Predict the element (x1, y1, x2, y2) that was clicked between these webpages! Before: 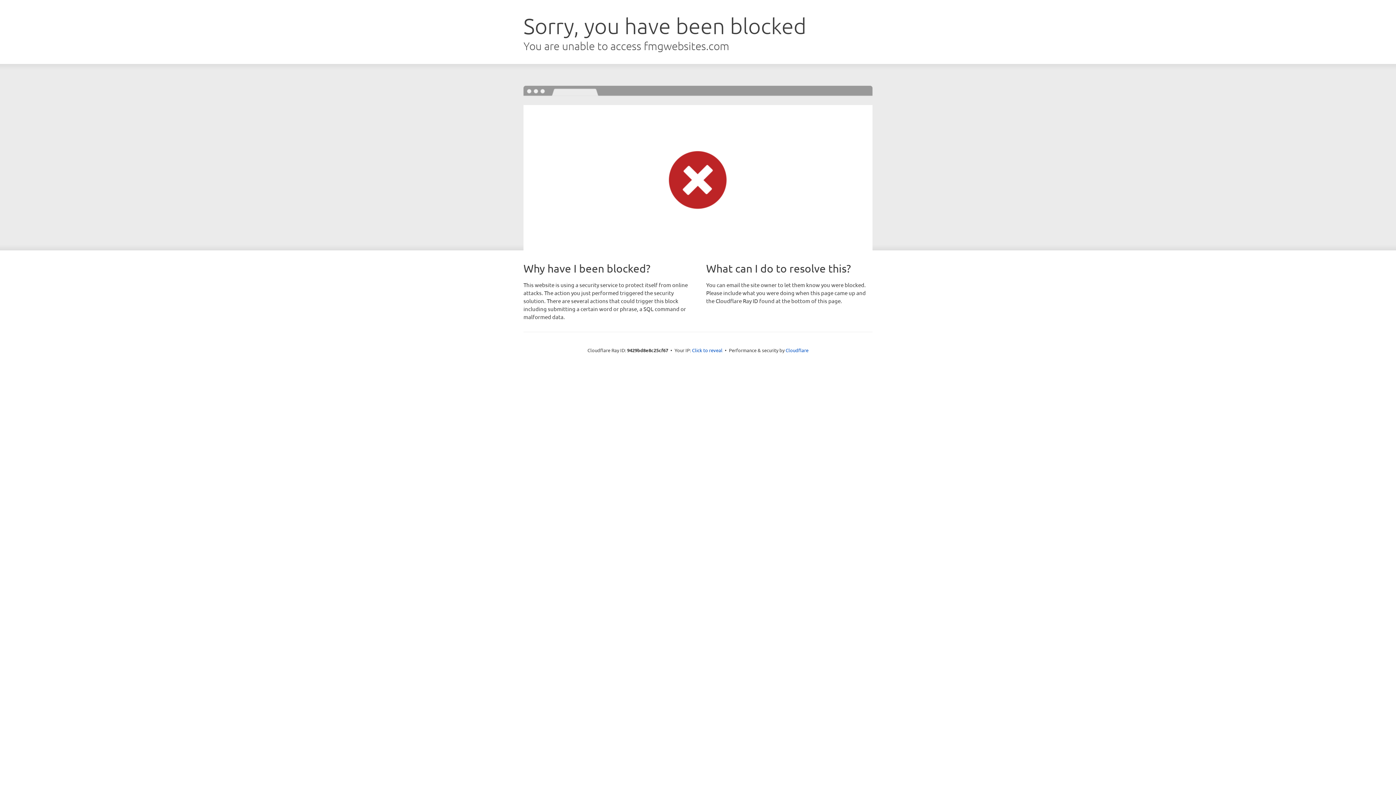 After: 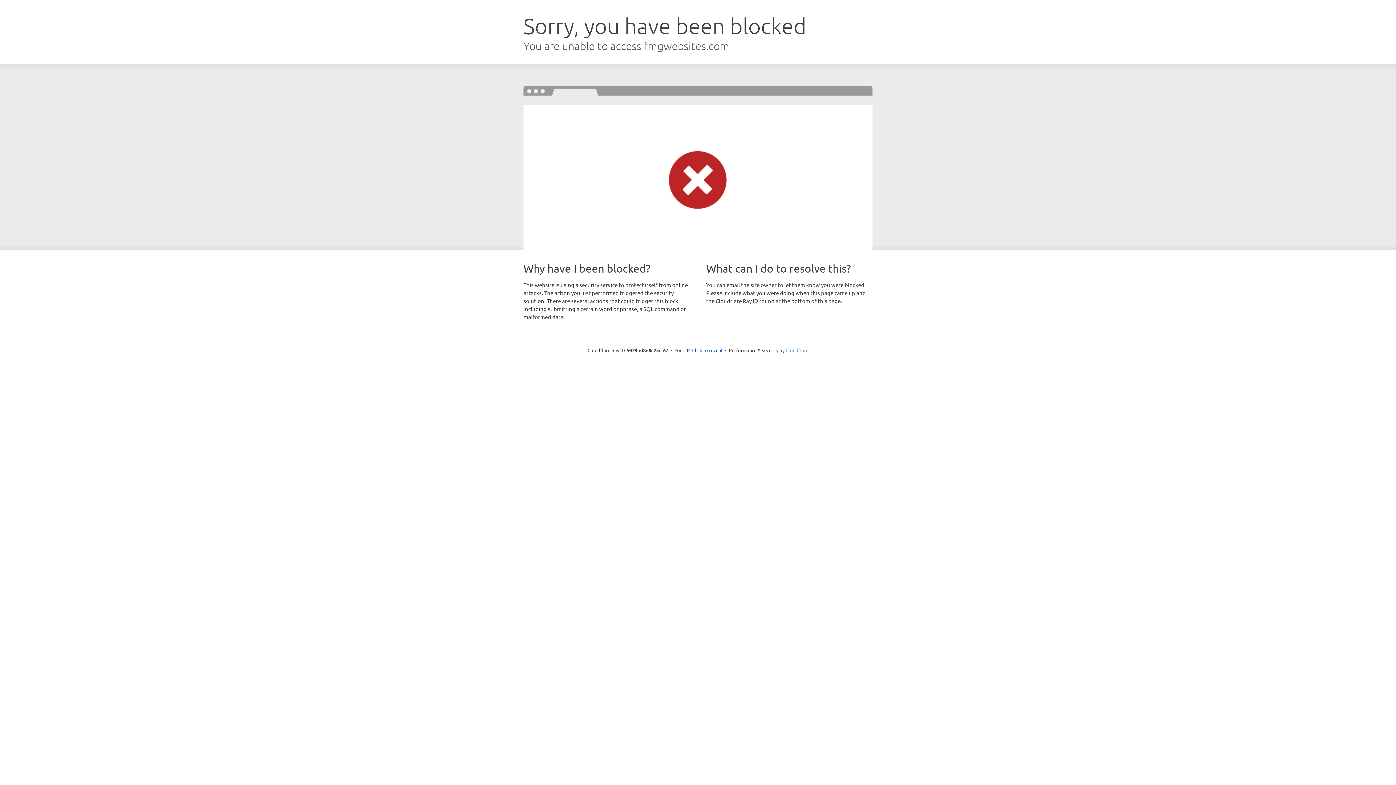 Action: label: Cloudflare bbox: (785, 347, 808, 353)